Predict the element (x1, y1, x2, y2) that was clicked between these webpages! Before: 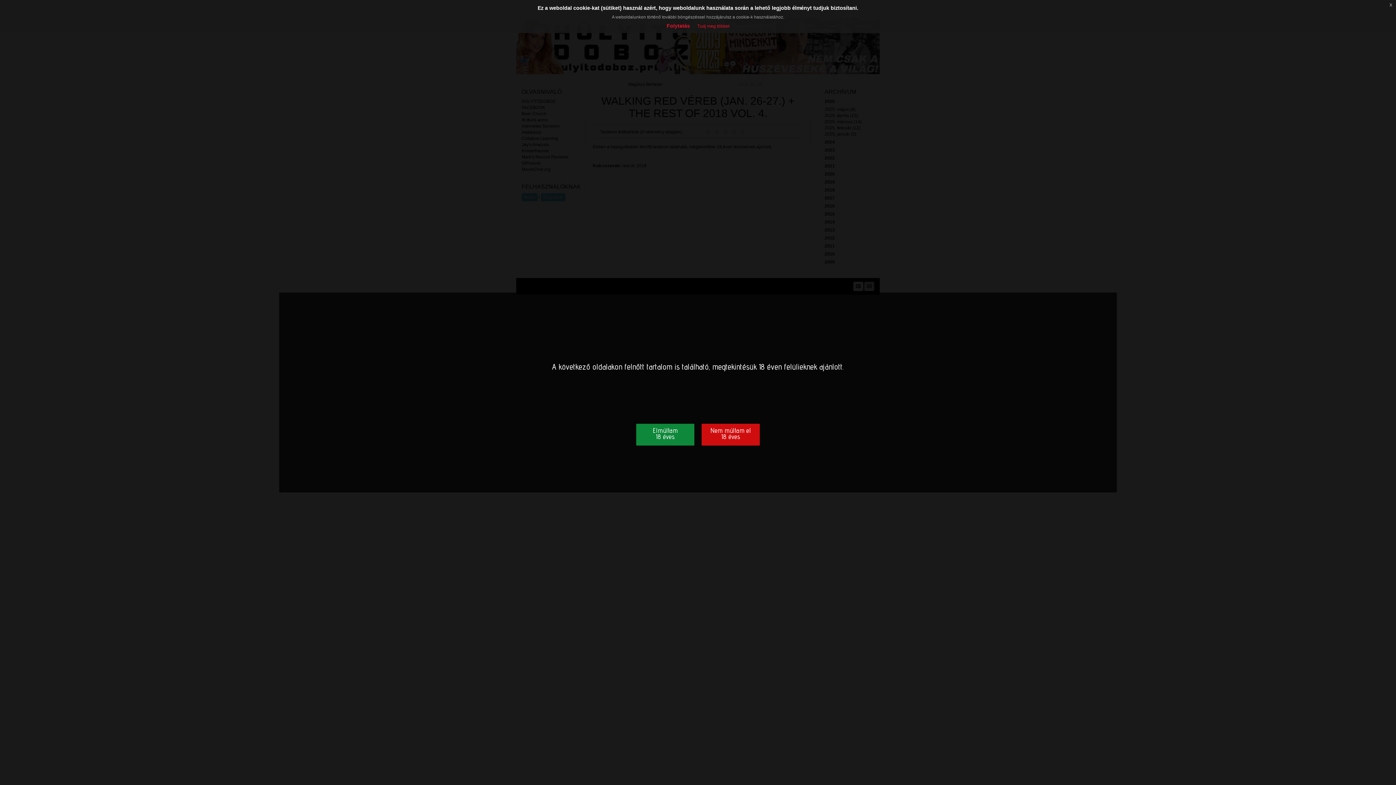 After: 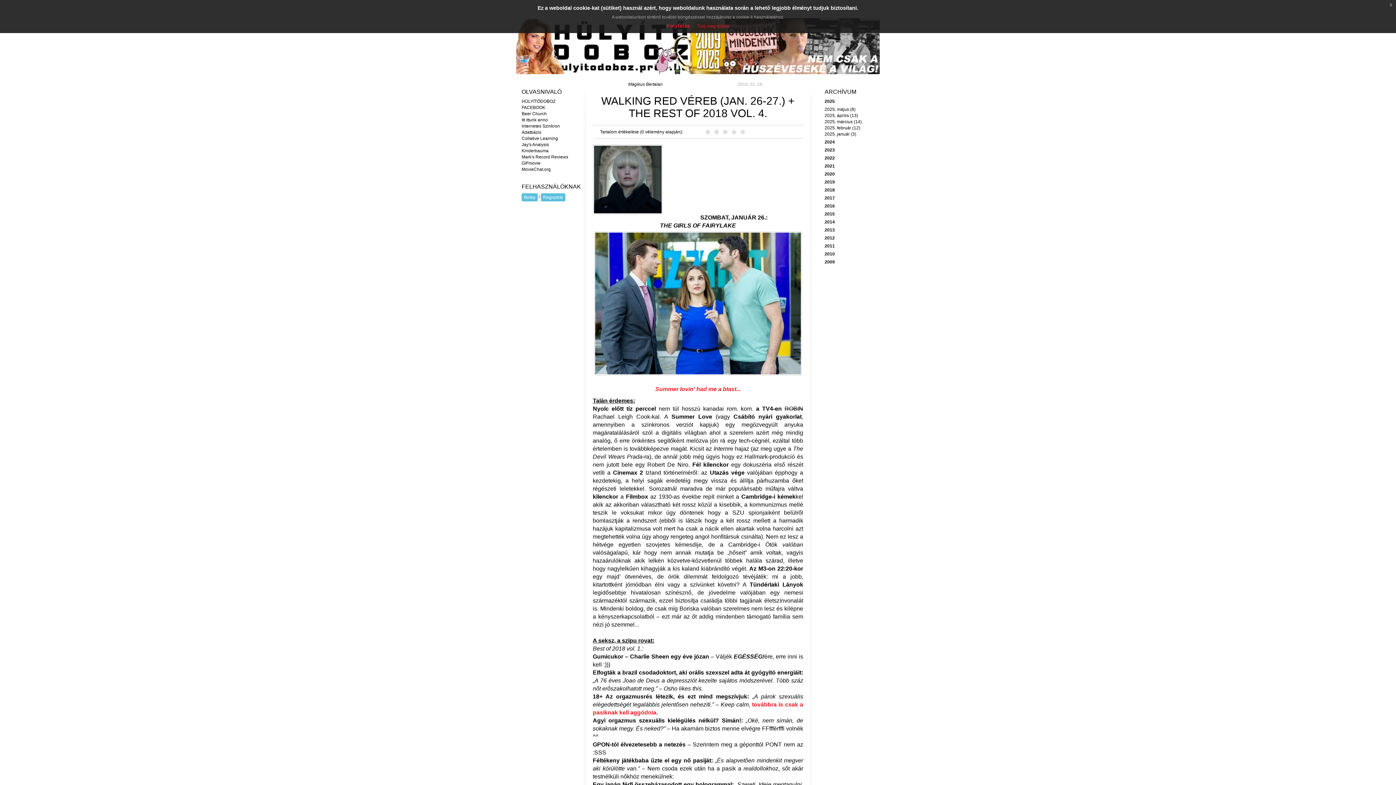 Action: label: Elmúltam
18 éves bbox: (636, 423, 694, 445)